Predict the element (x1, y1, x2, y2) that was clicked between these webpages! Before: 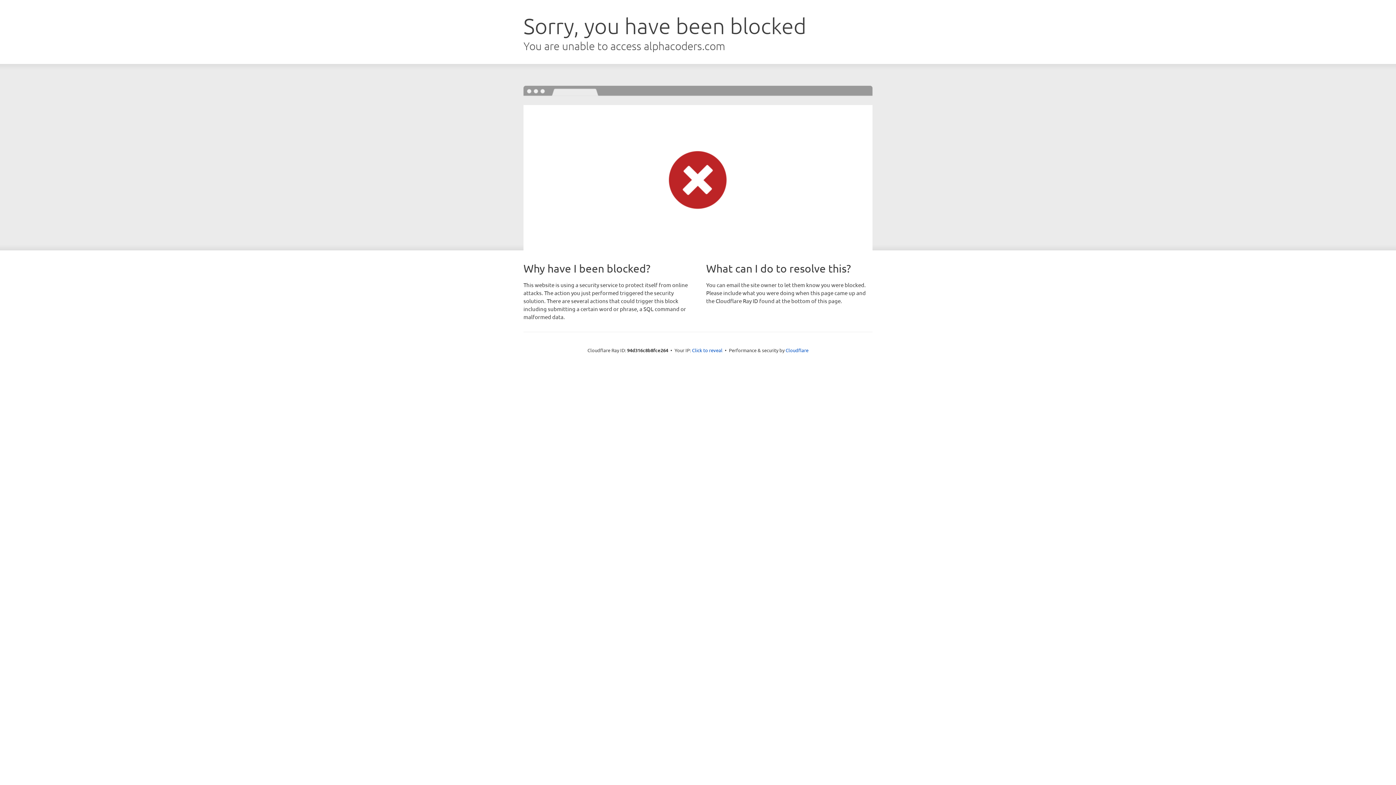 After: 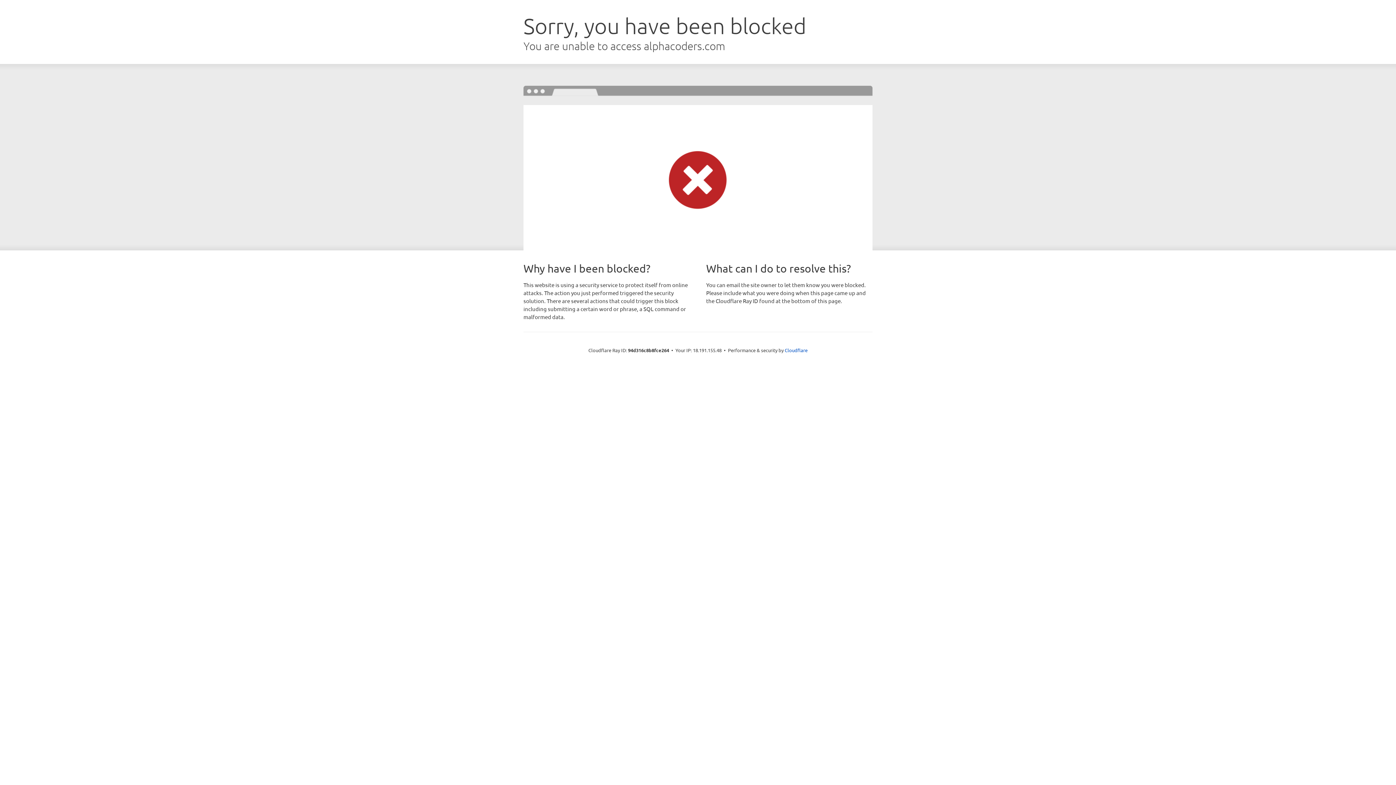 Action: bbox: (692, 346, 722, 353) label: Click to reveal